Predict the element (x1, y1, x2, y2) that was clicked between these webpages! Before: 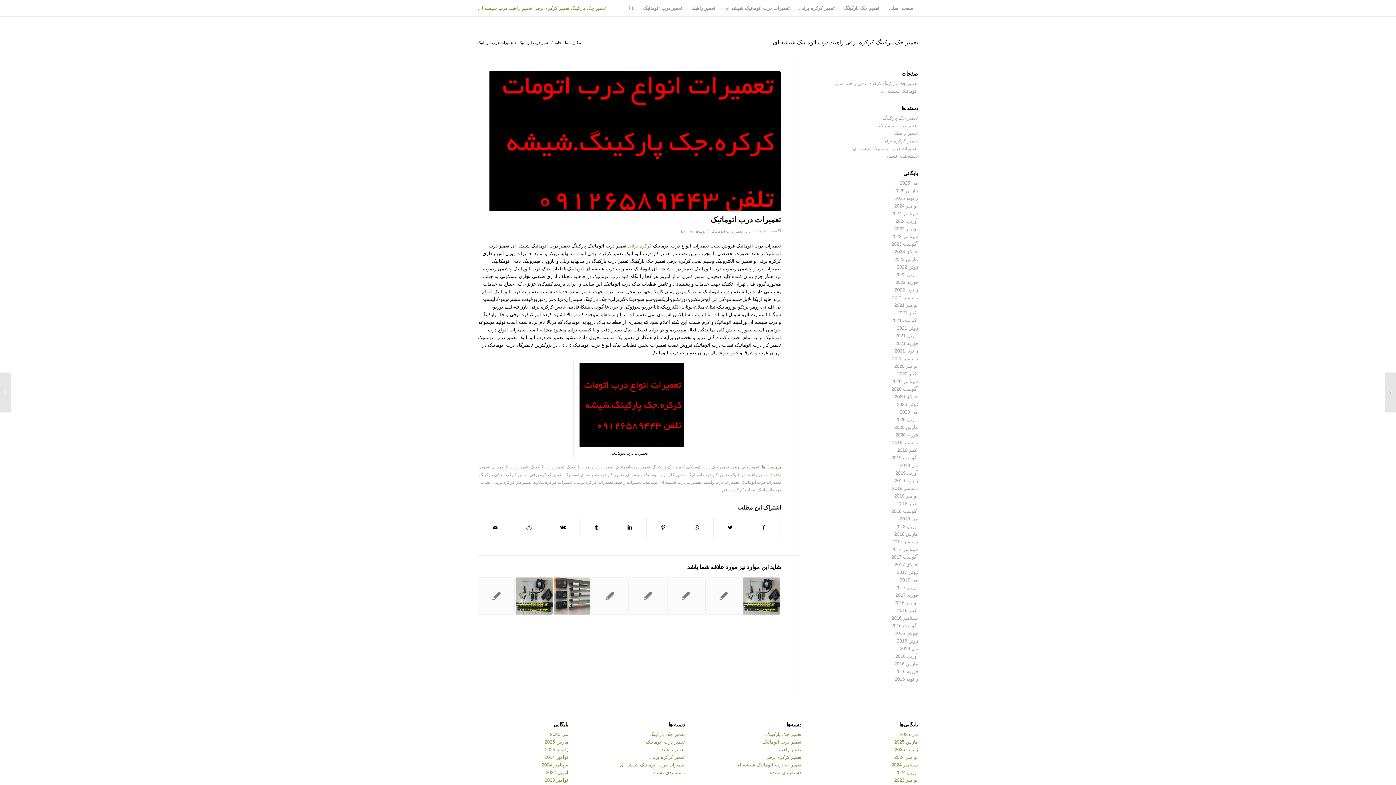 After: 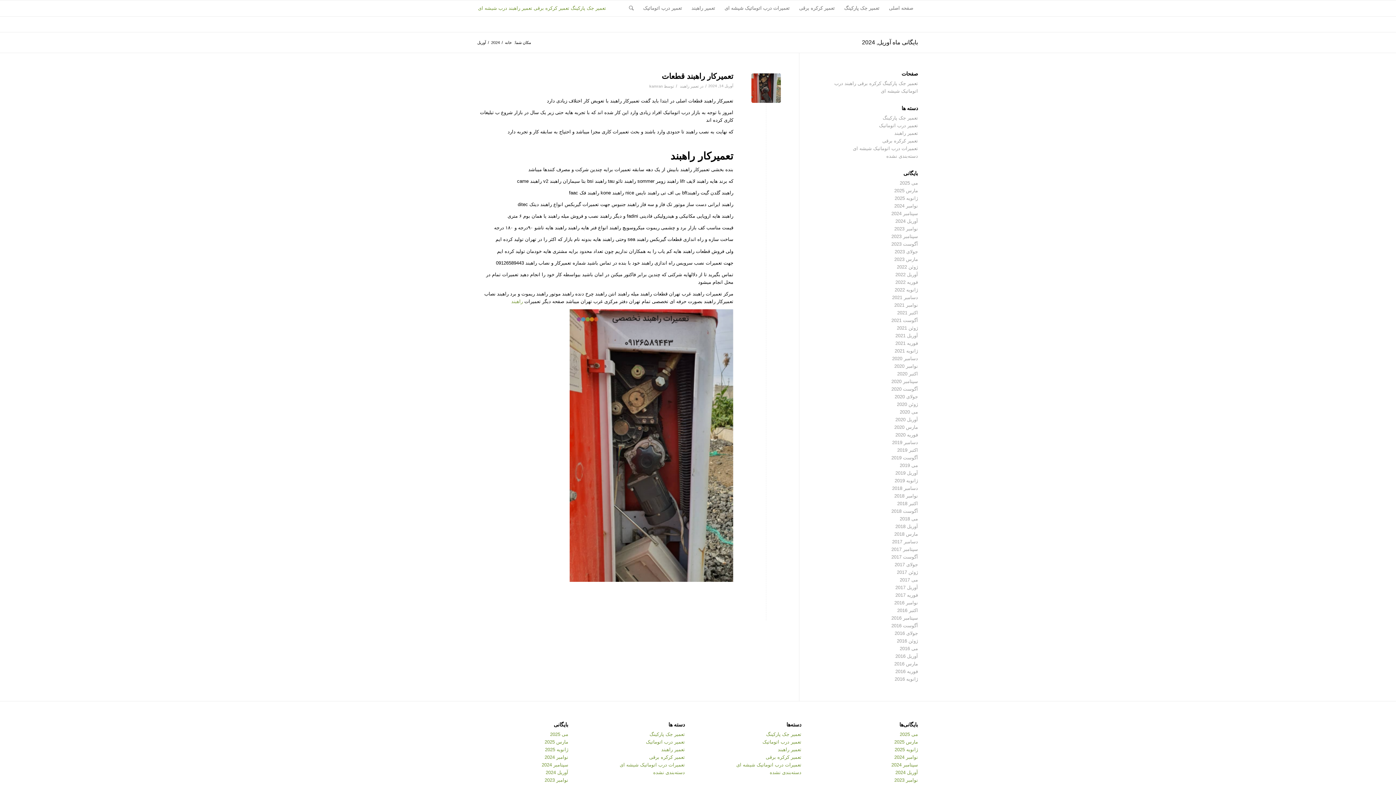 Action: bbox: (895, 770, 918, 775) label: آوریل 2024